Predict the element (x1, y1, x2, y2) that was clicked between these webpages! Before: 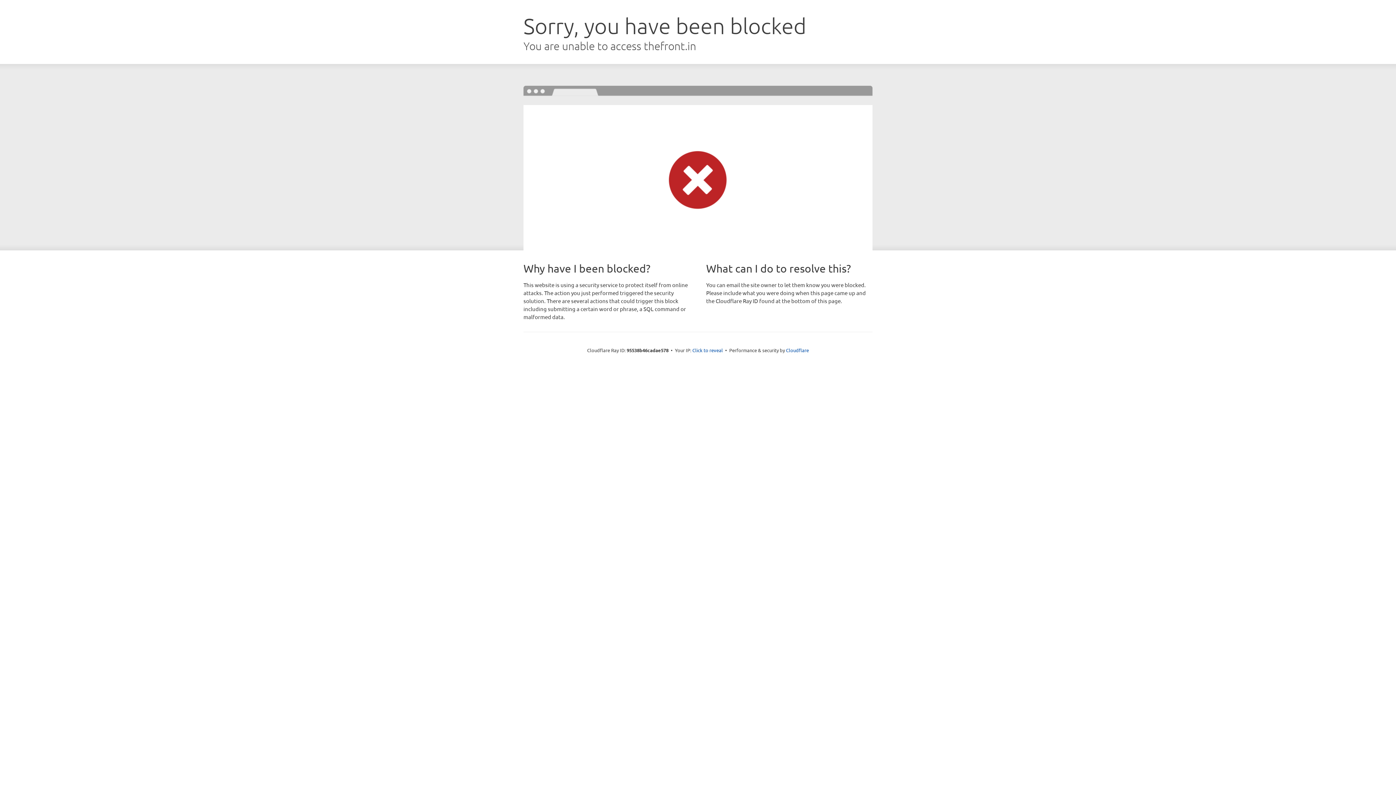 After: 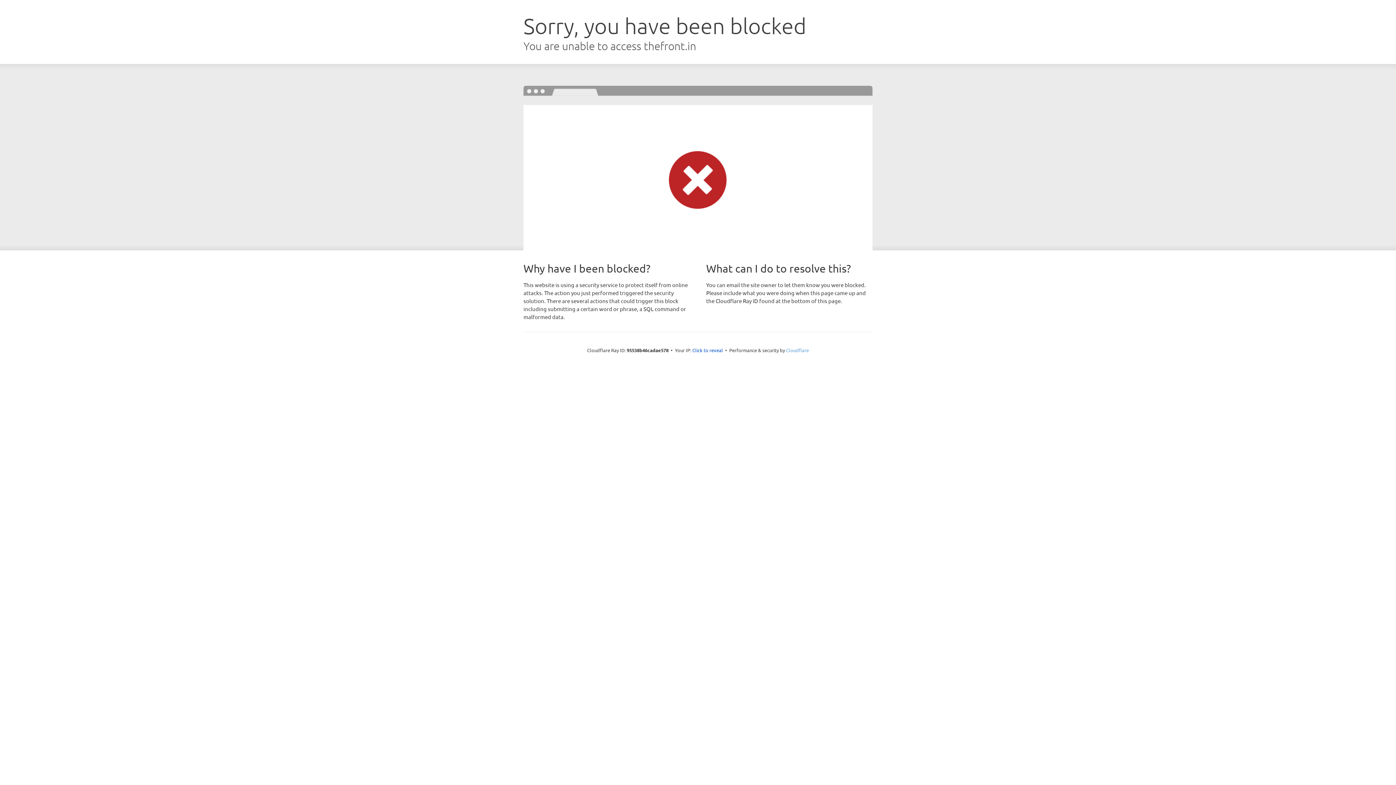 Action: label: Cloudflare bbox: (786, 347, 809, 353)